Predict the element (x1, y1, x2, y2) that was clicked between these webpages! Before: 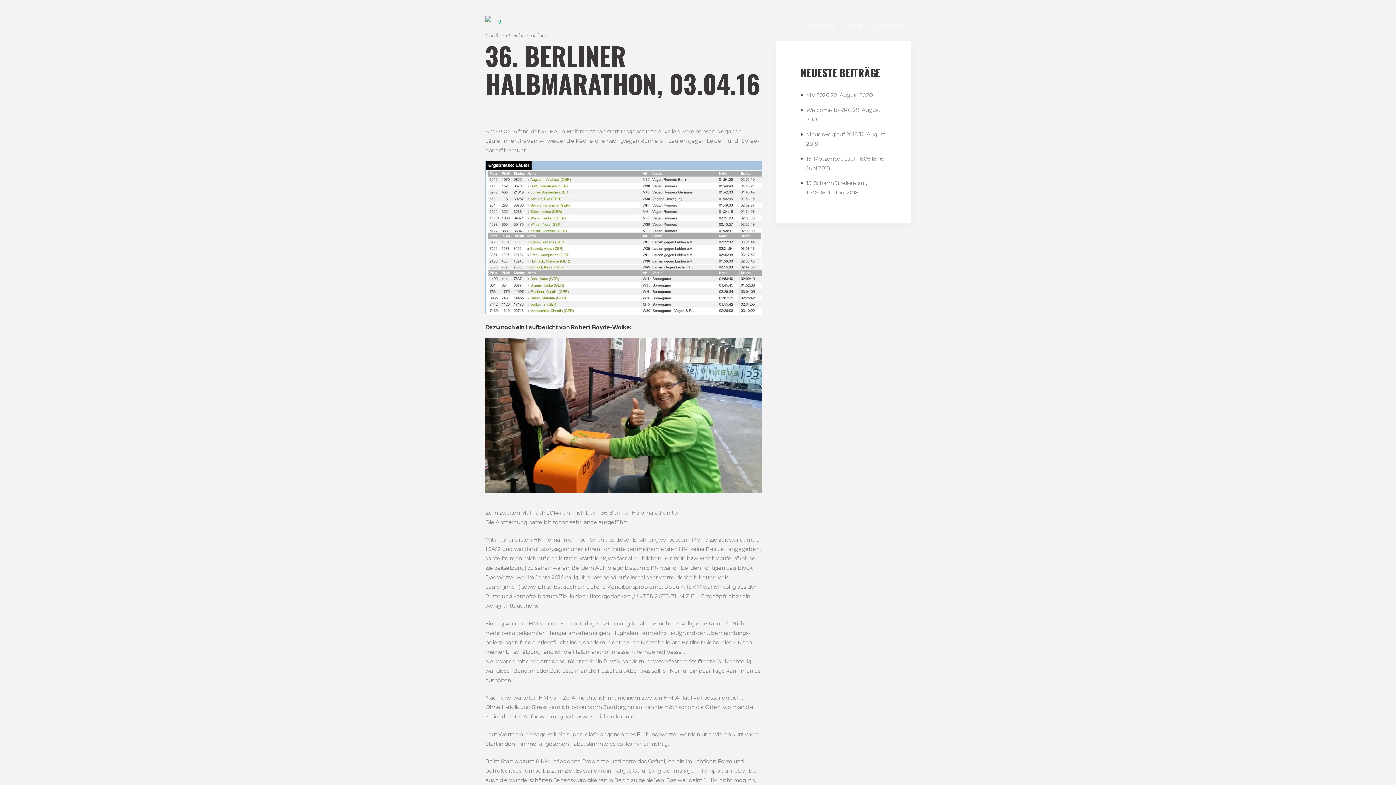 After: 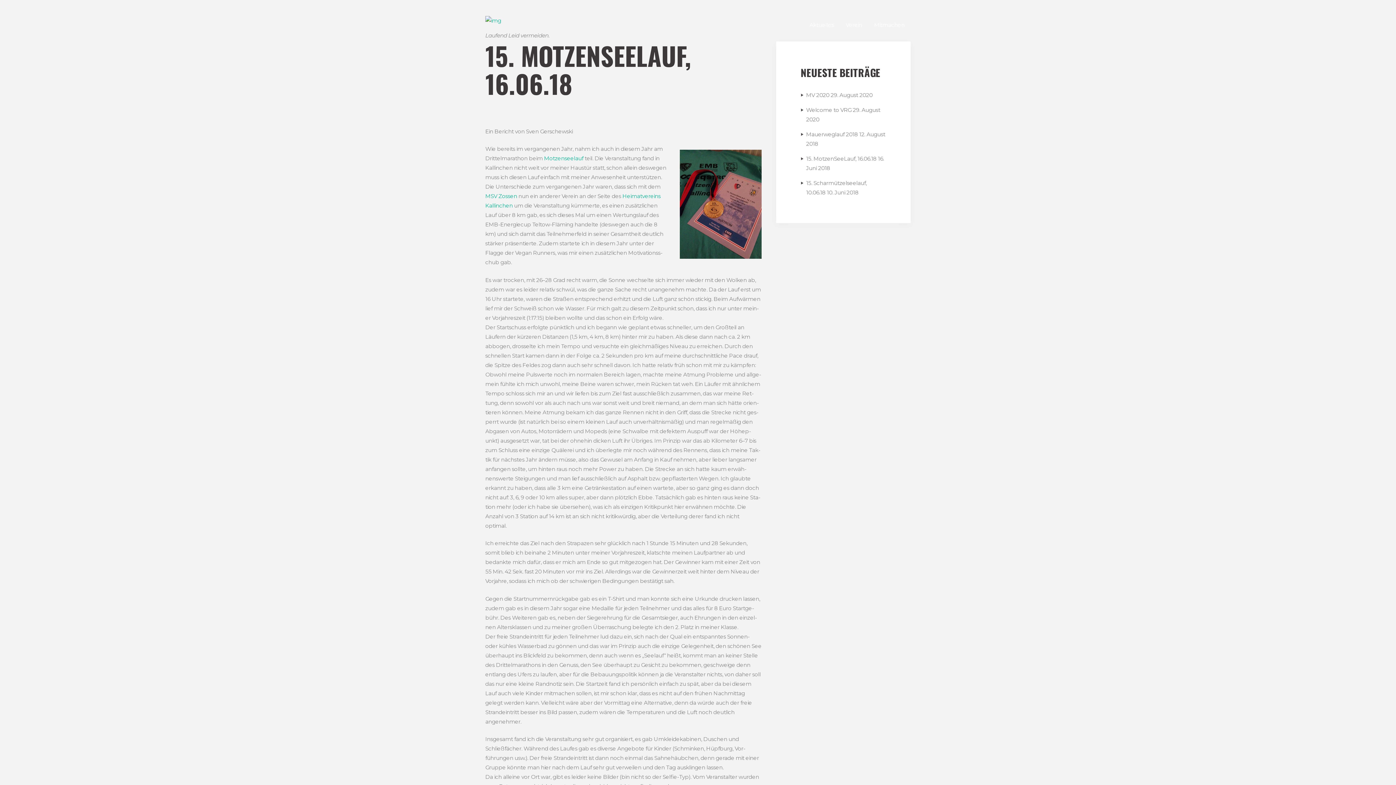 Action: bbox: (806, 155, 876, 162) label: 15. MotzenSeeLauf, 16.06.18